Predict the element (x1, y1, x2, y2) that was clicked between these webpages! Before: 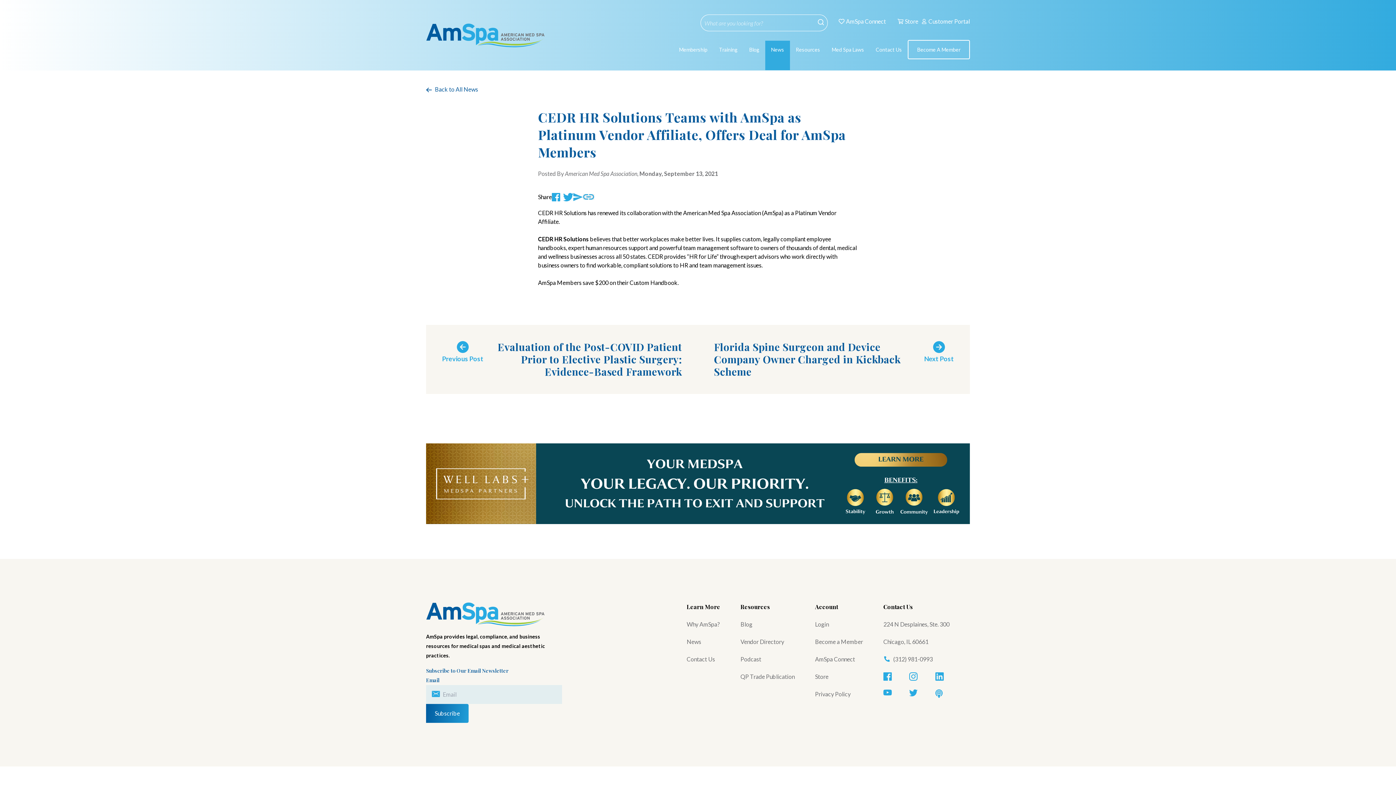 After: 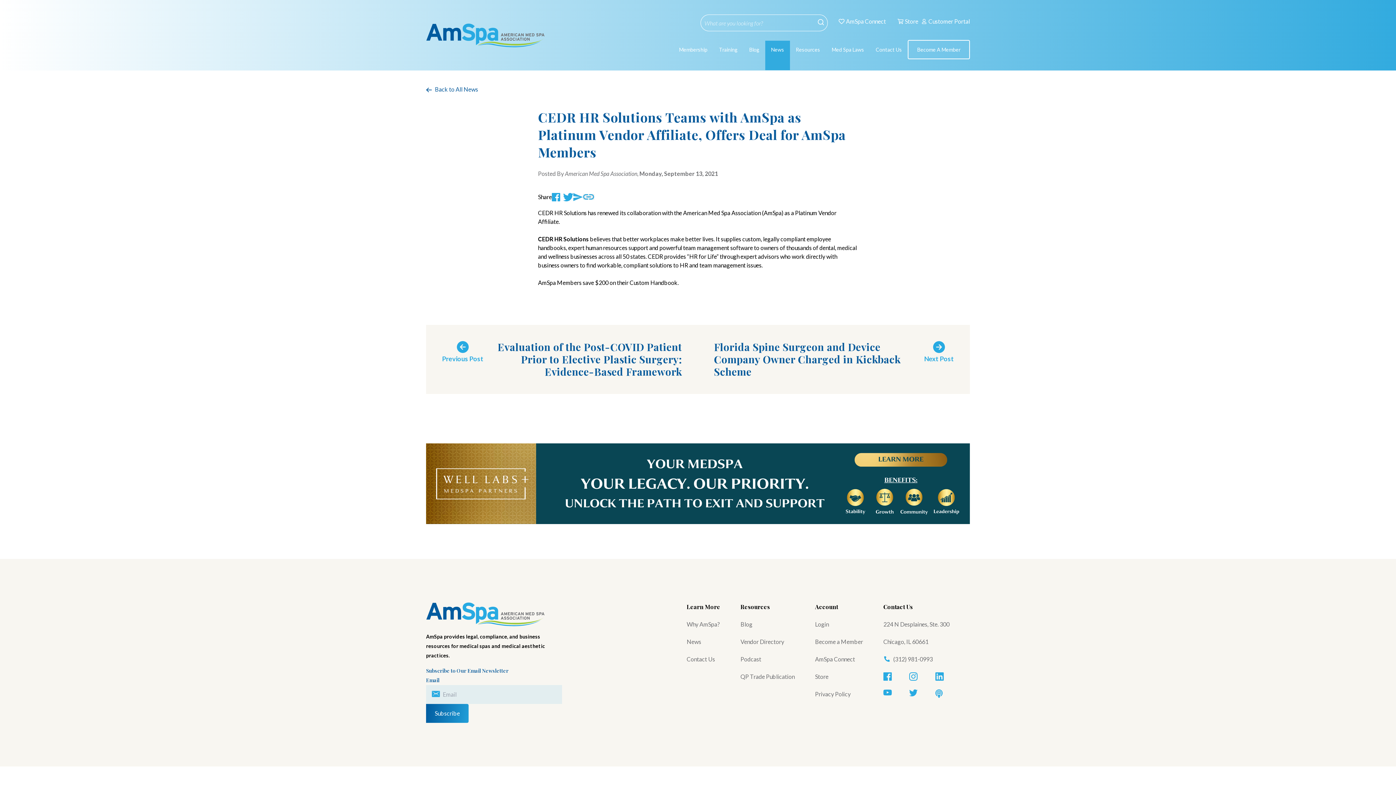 Action: label: CEDR HR Solutions bbox: (538, 235, 589, 242)